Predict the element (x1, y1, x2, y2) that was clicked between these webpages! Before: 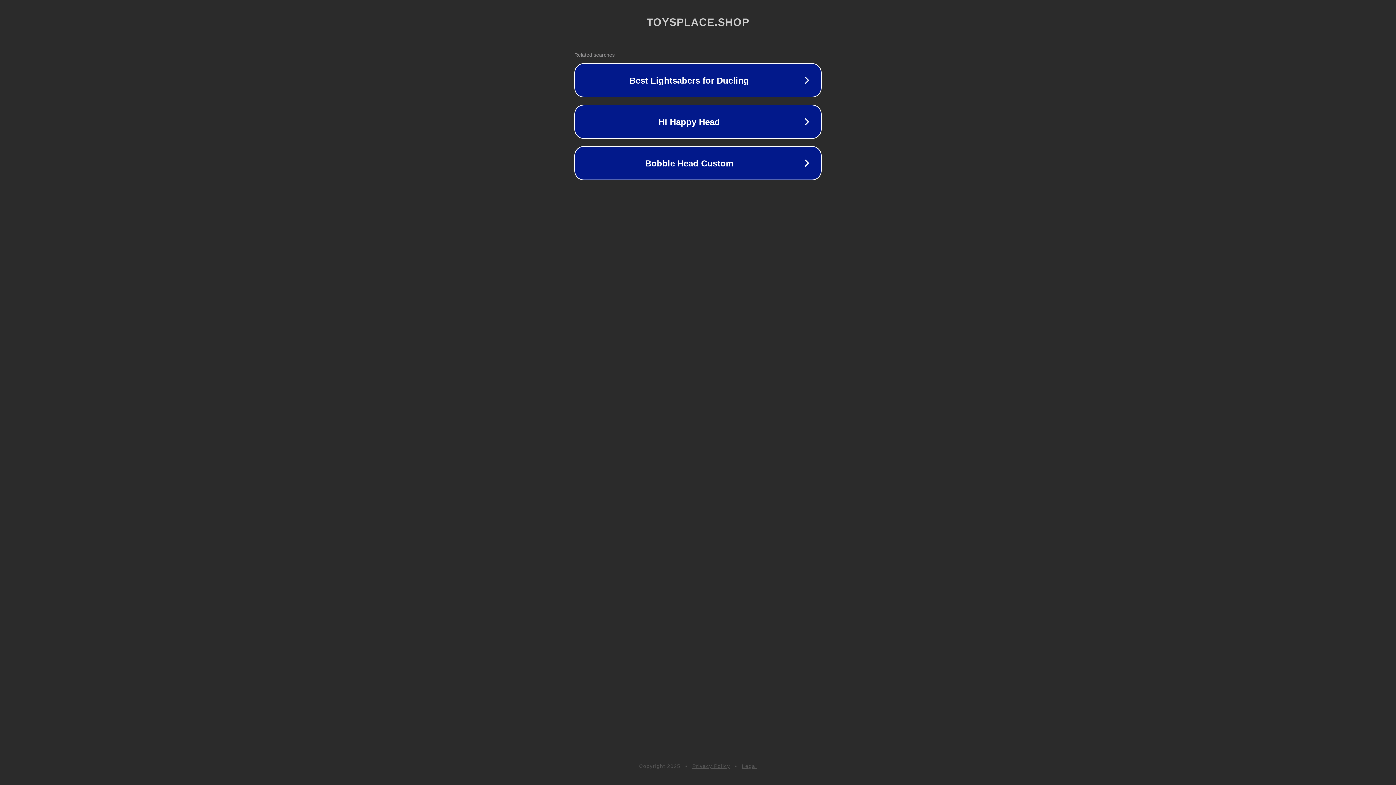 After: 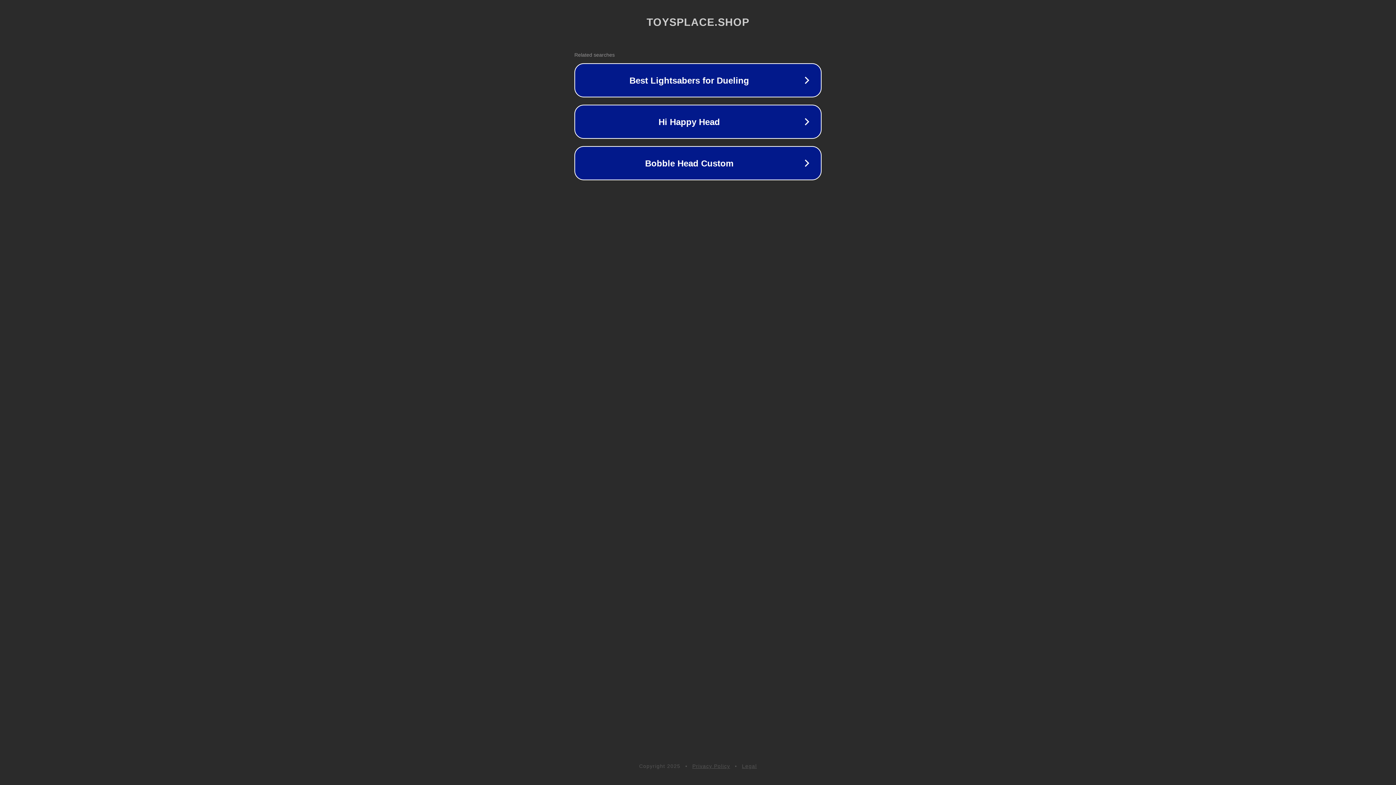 Action: bbox: (742, 763, 757, 769) label: Legal